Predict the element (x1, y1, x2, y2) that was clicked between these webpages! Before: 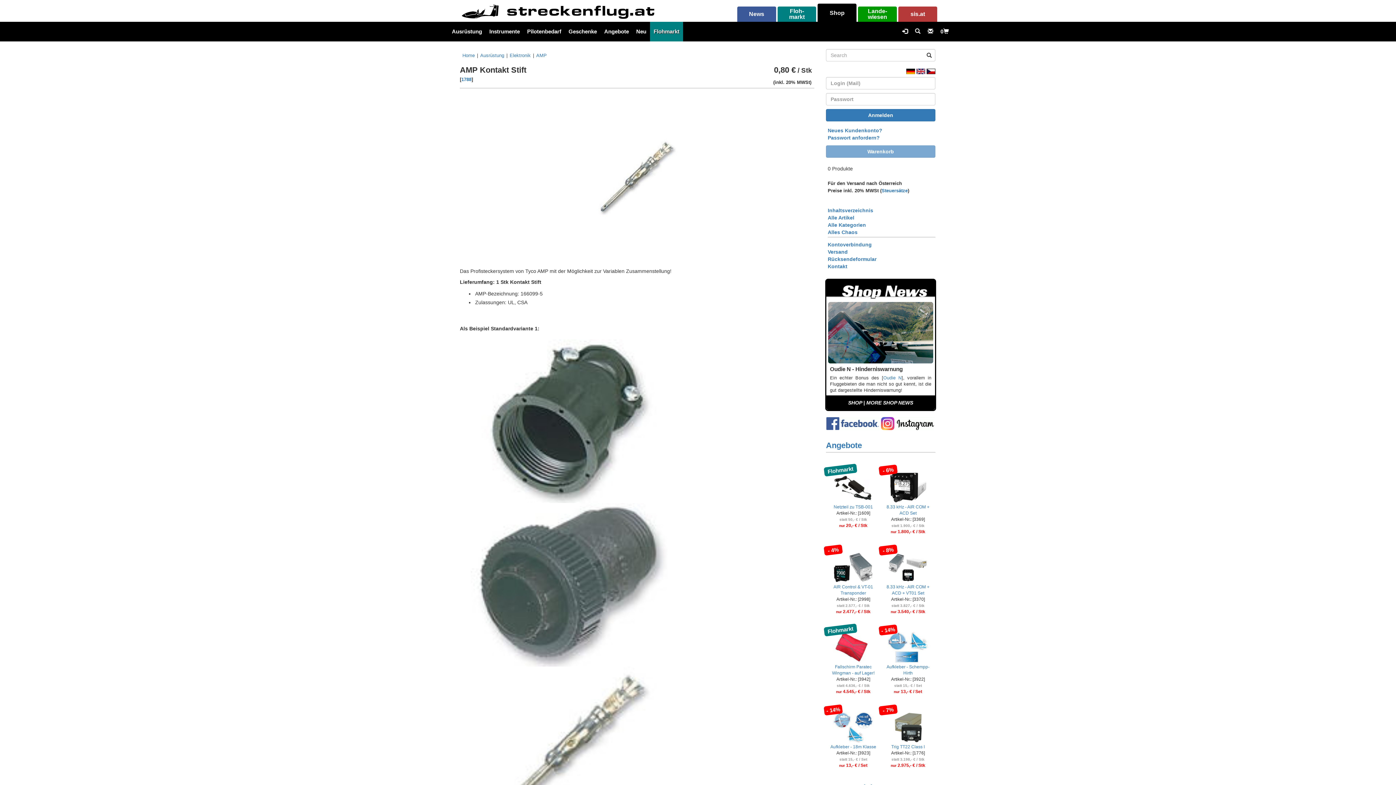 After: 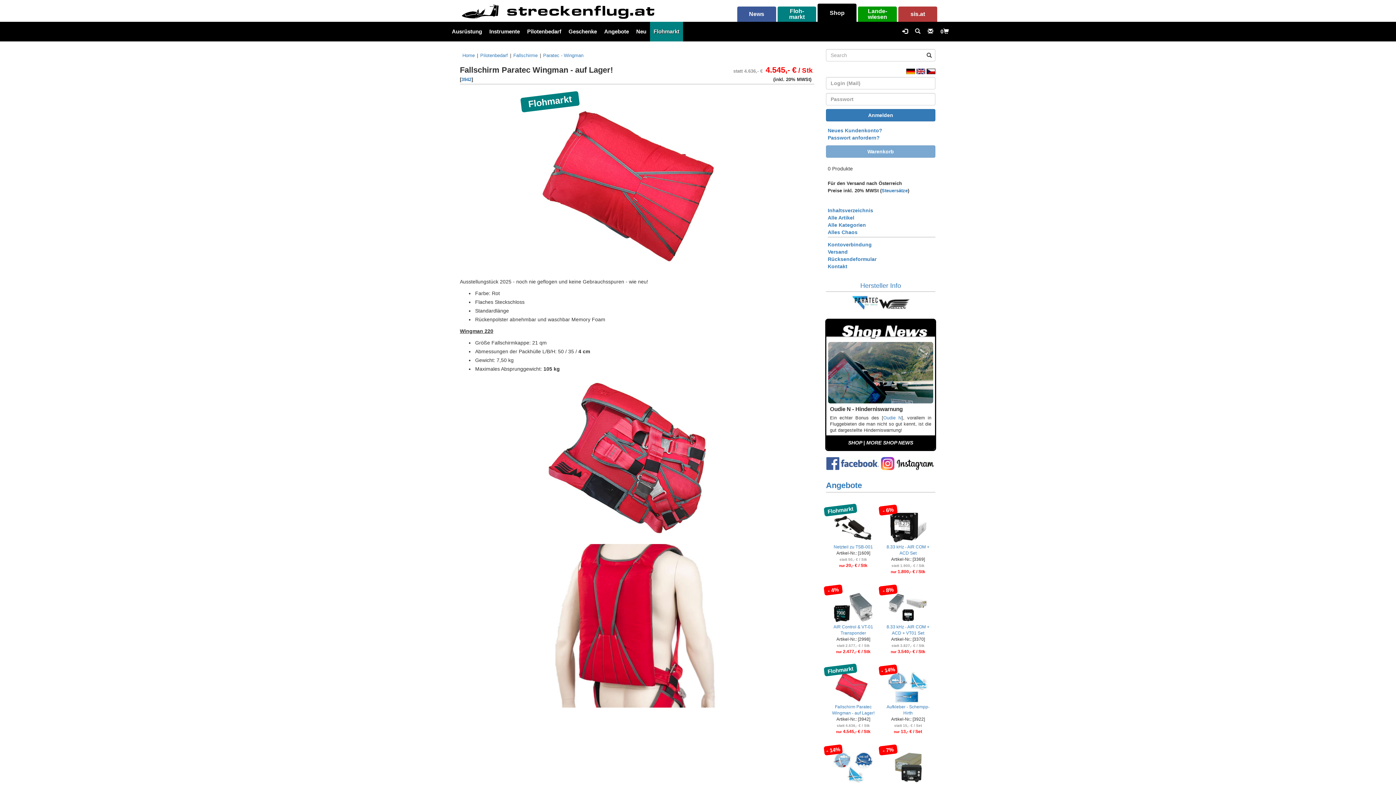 Action: bbox: (832, 644, 875, 675) label: 
Fallschirm Paratec Wingman - auf Lager!